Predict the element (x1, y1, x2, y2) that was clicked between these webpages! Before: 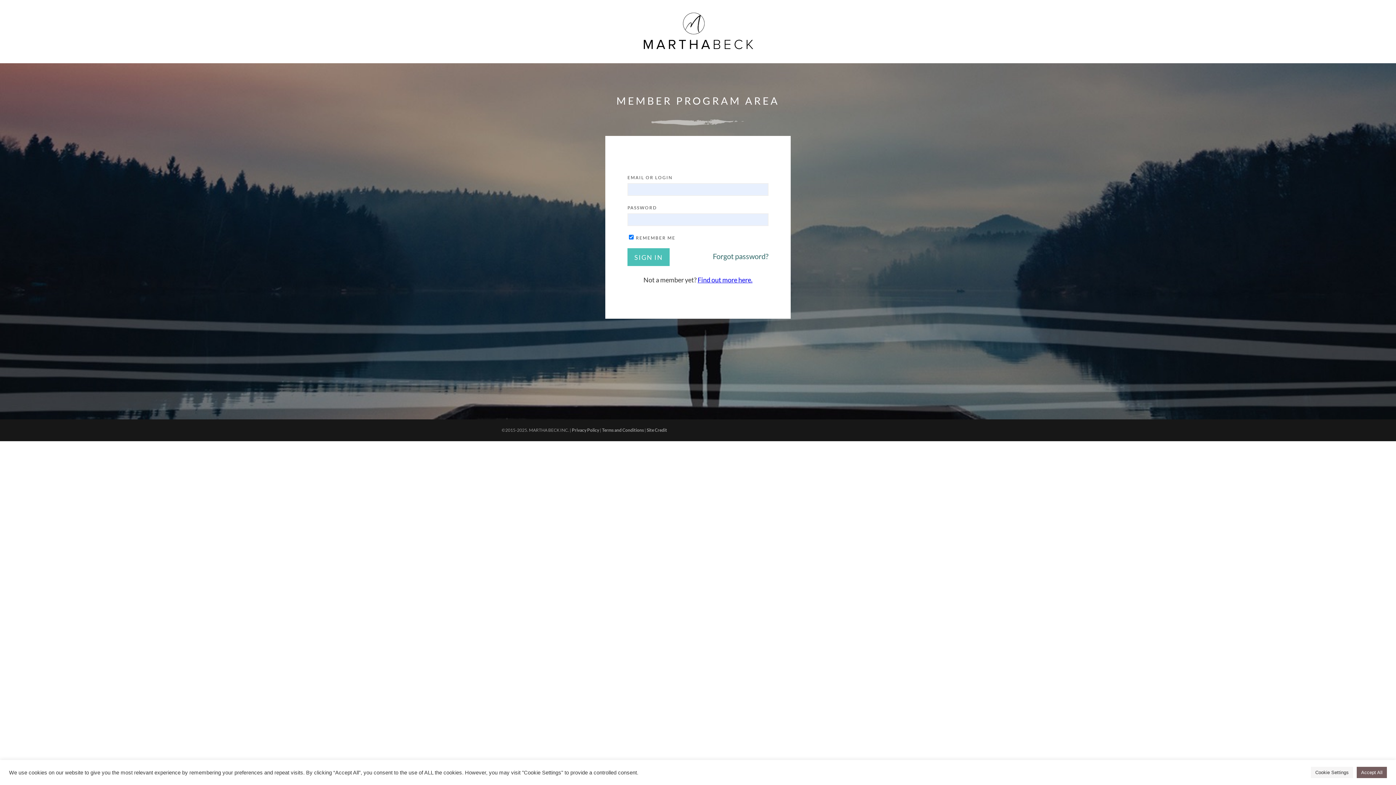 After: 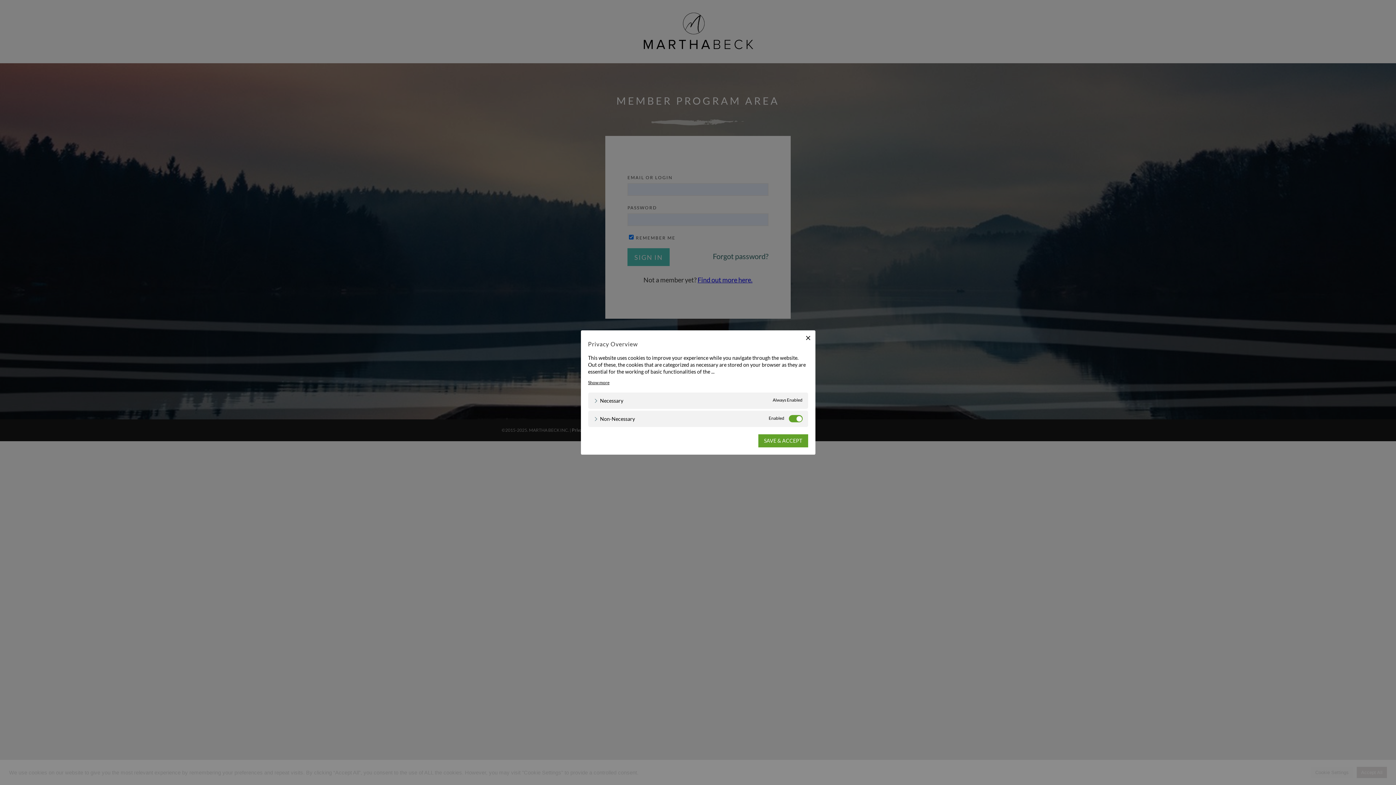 Action: bbox: (1311, 767, 1353, 778) label: Cookie Settings